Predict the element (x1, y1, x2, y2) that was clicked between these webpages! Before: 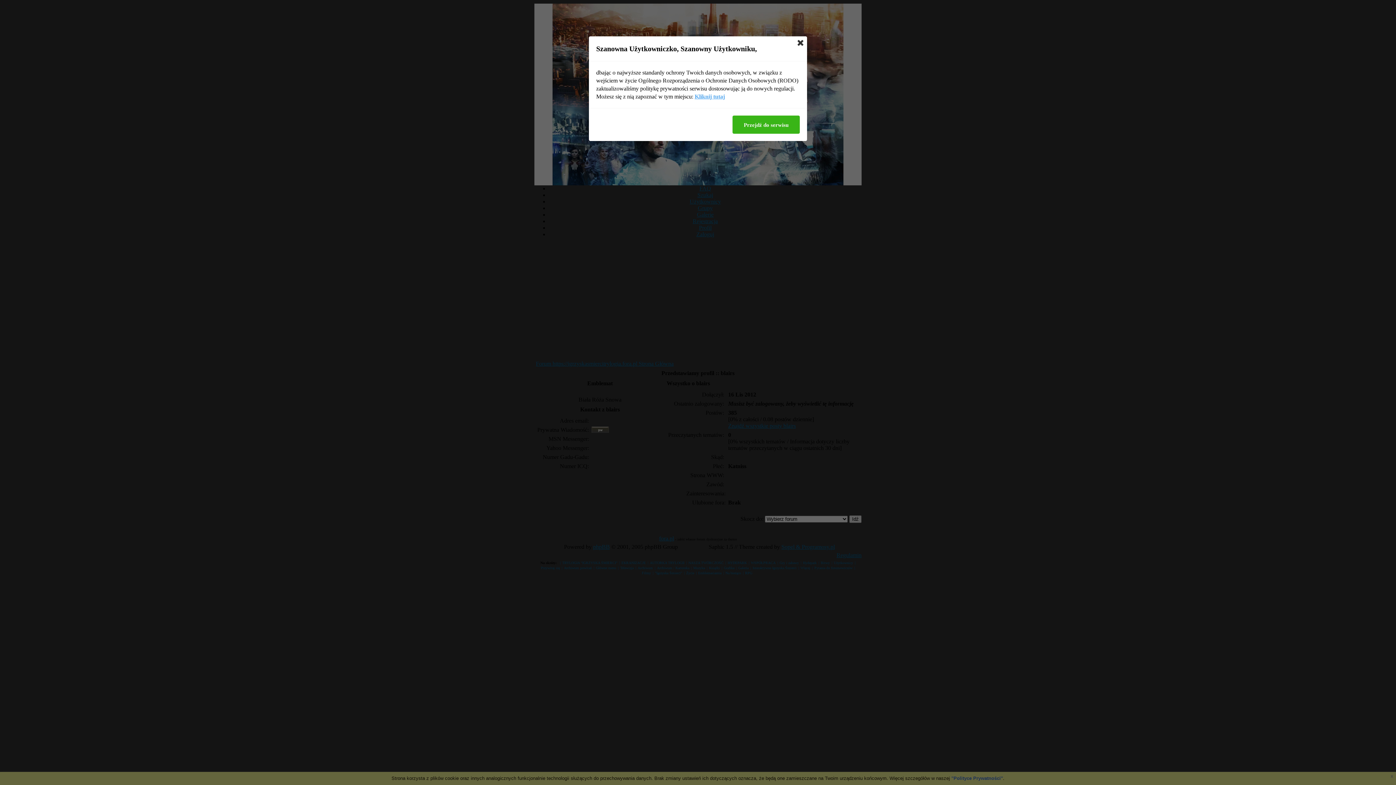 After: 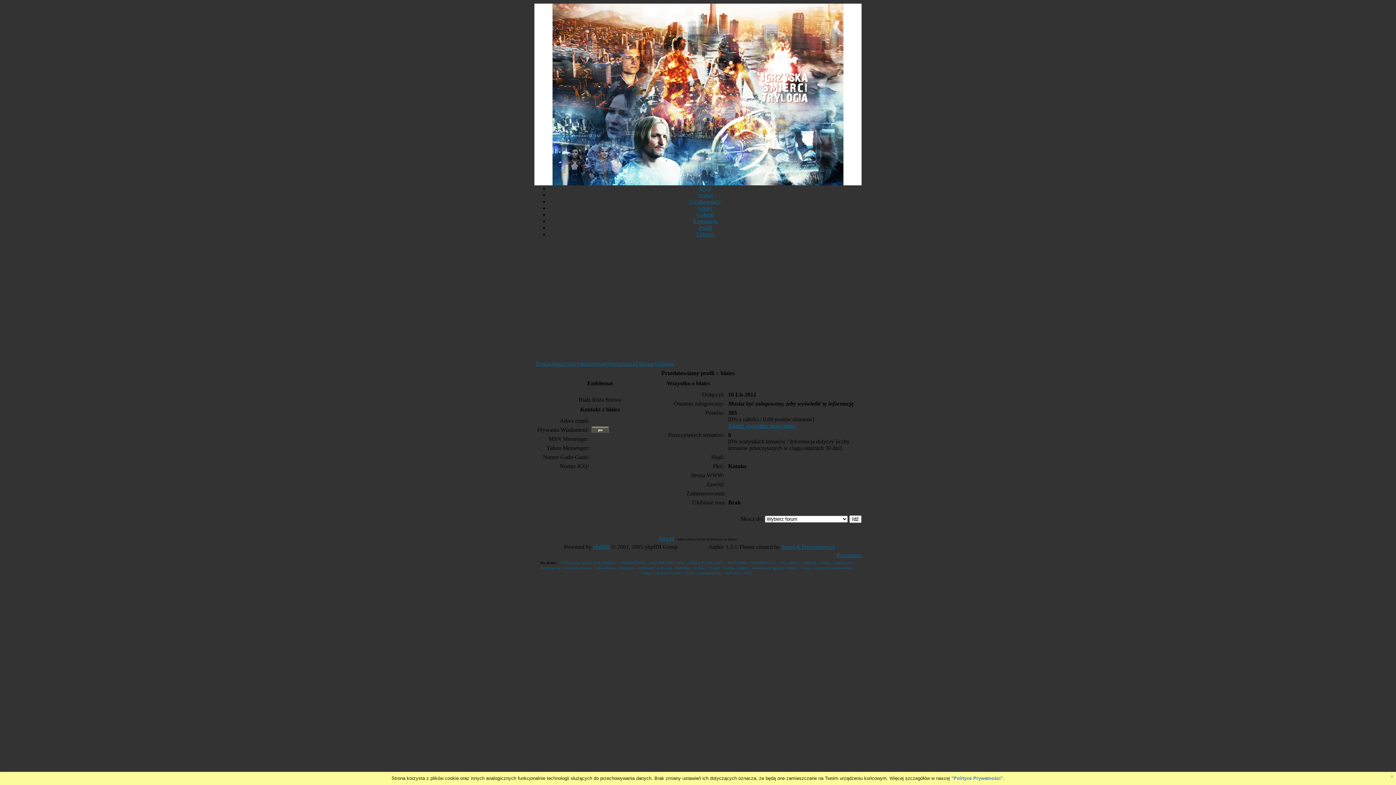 Action: bbox: (797, 40, 803, 45)